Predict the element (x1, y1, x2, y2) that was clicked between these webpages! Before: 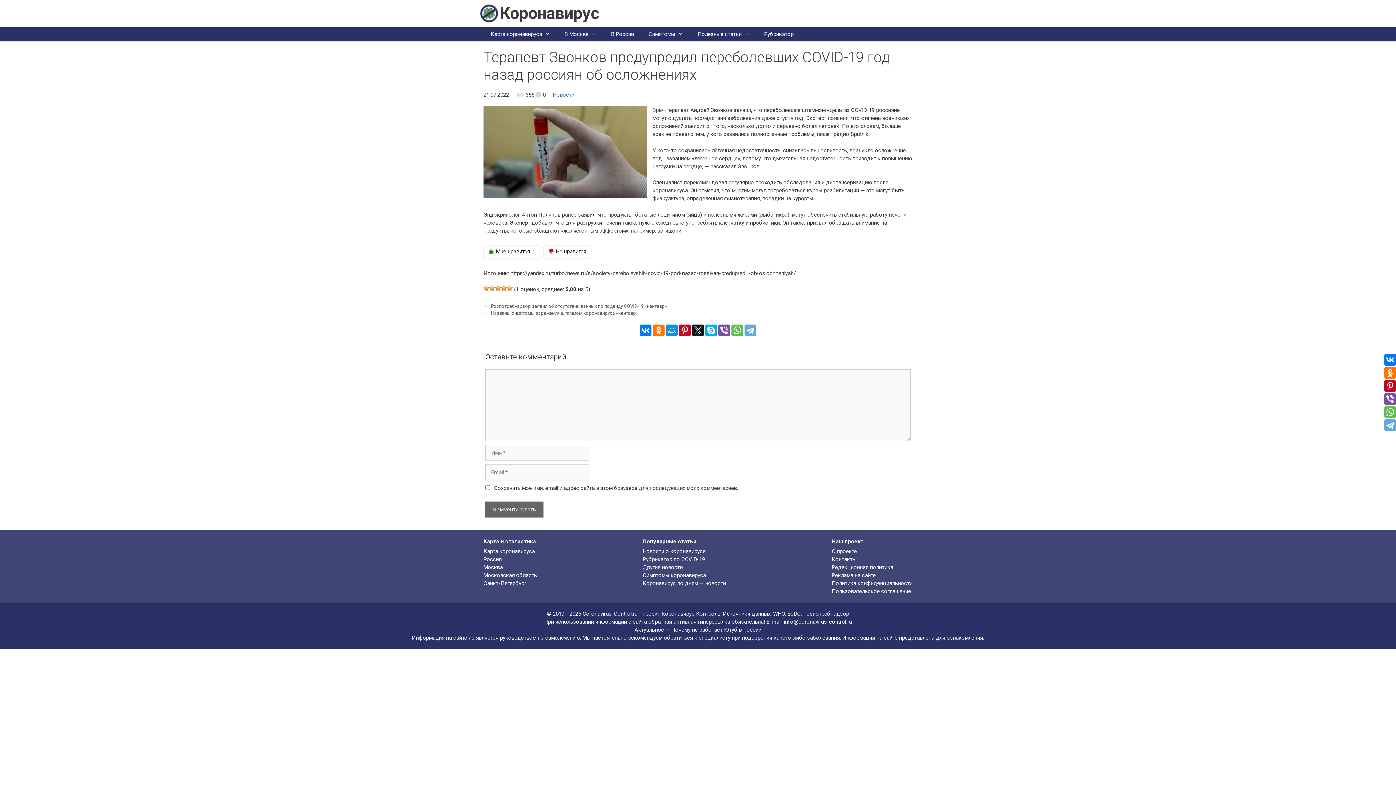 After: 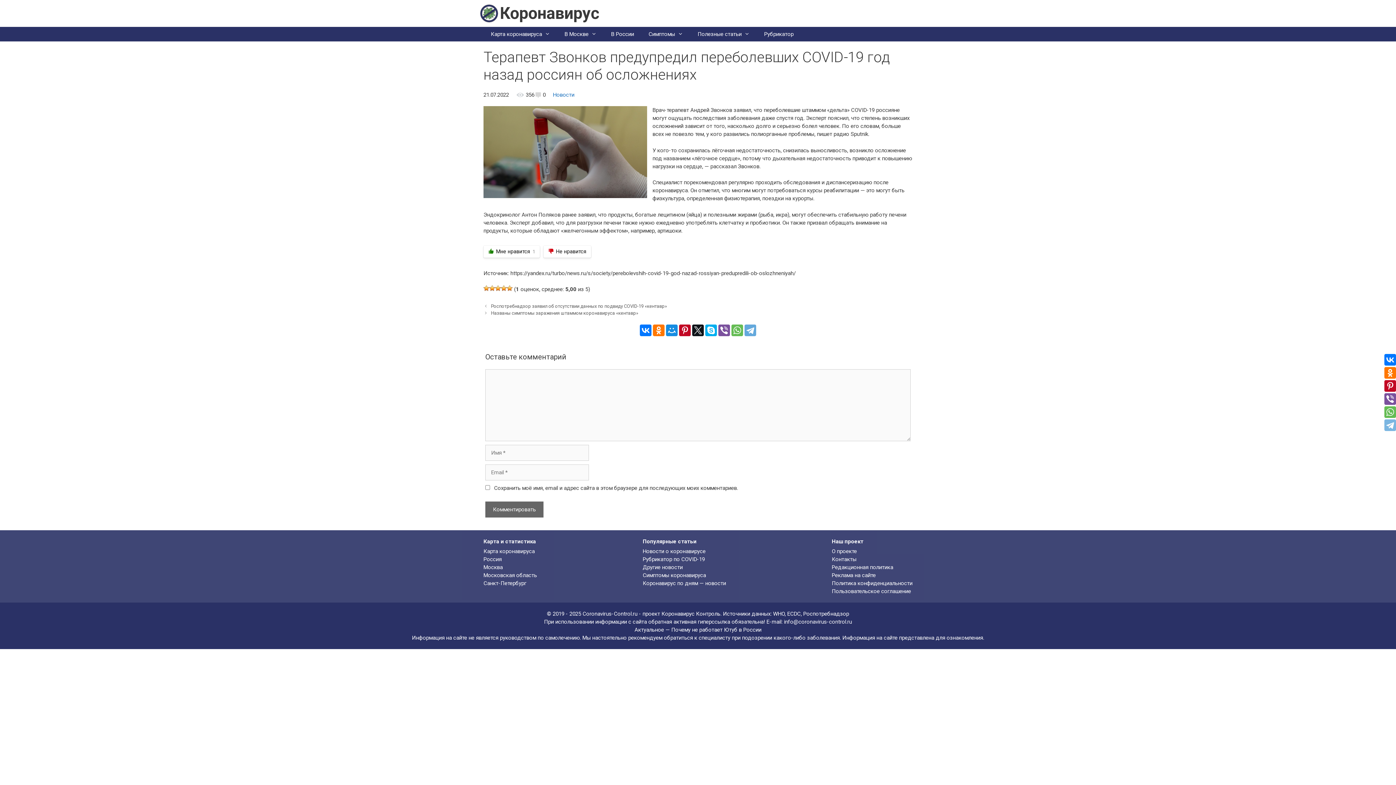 Action: bbox: (1384, 419, 1396, 431)